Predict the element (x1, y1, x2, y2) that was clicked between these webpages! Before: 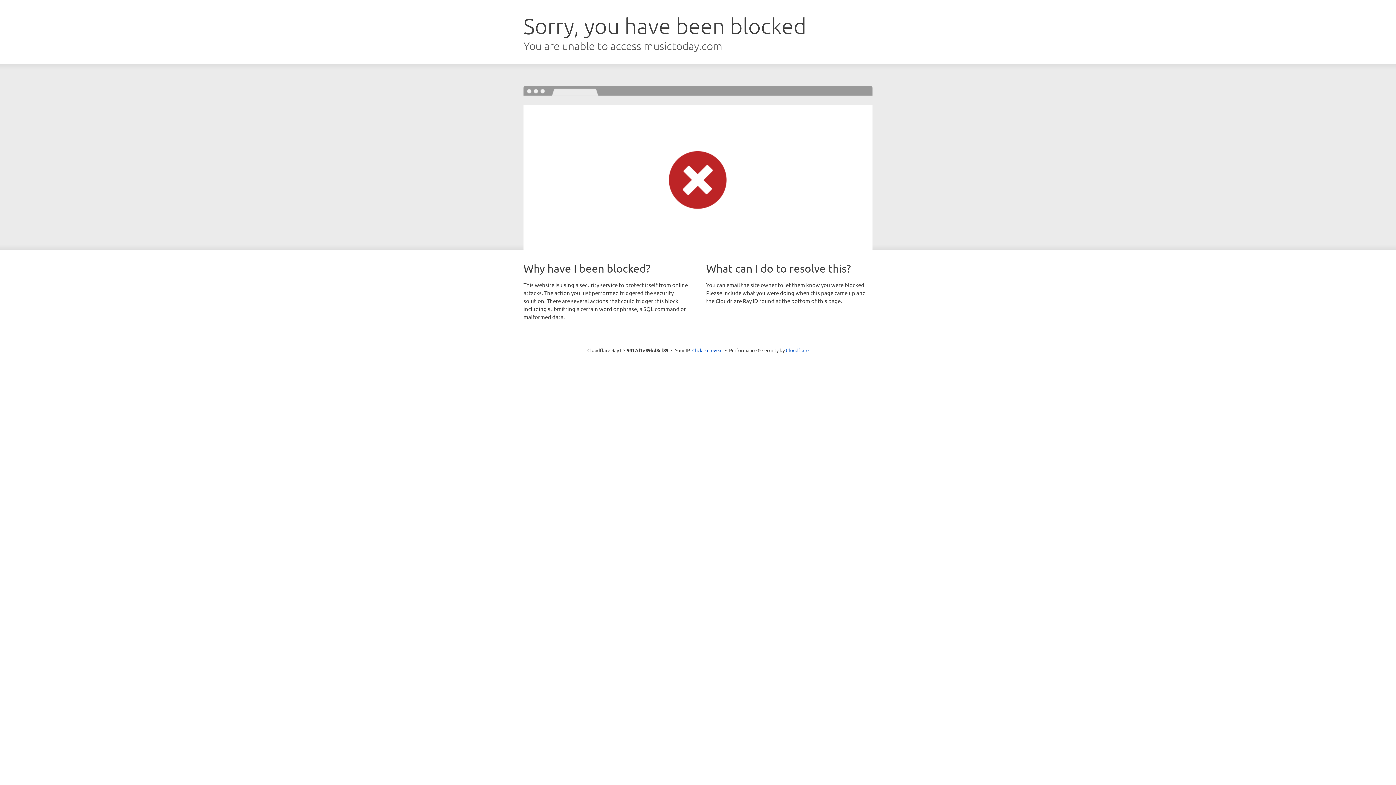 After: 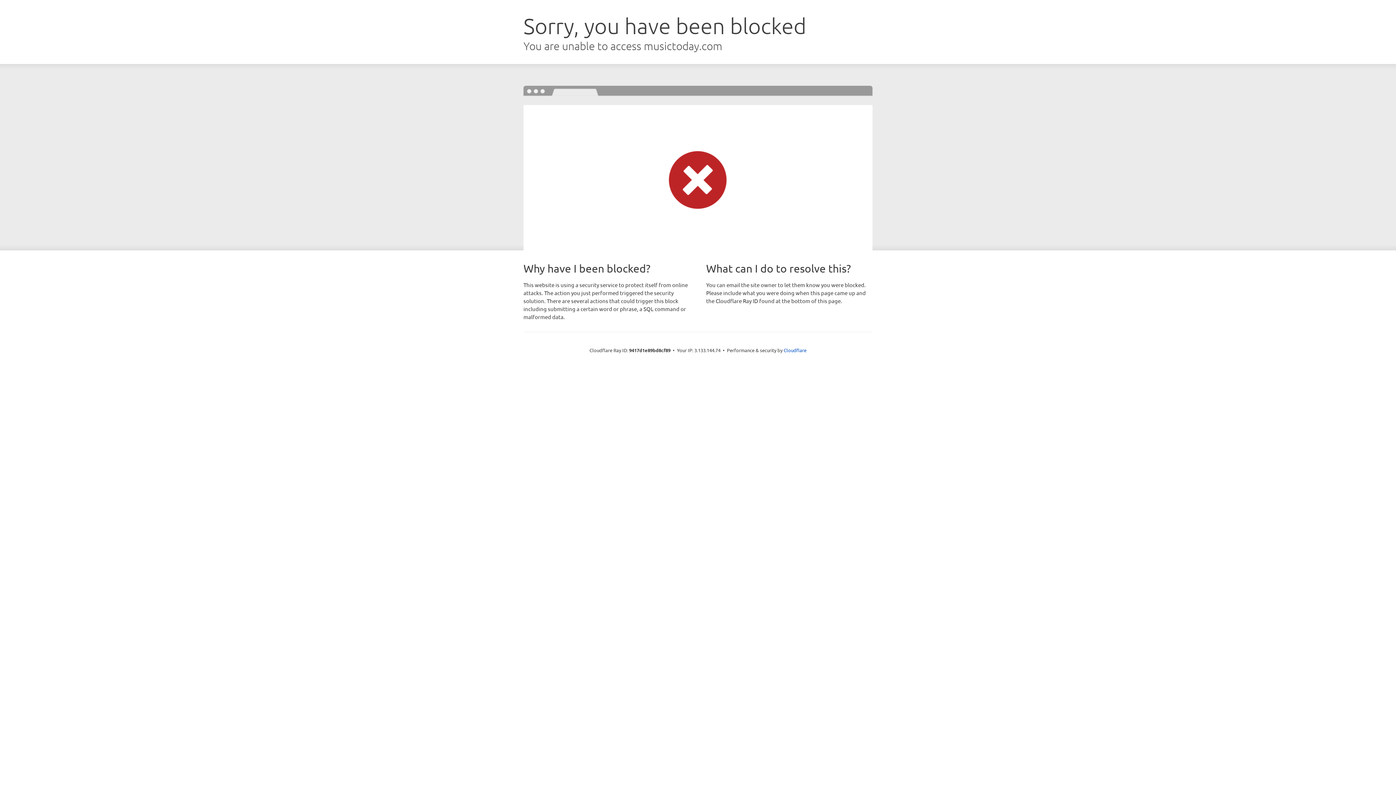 Action: label: Click to reveal bbox: (692, 346, 722, 353)